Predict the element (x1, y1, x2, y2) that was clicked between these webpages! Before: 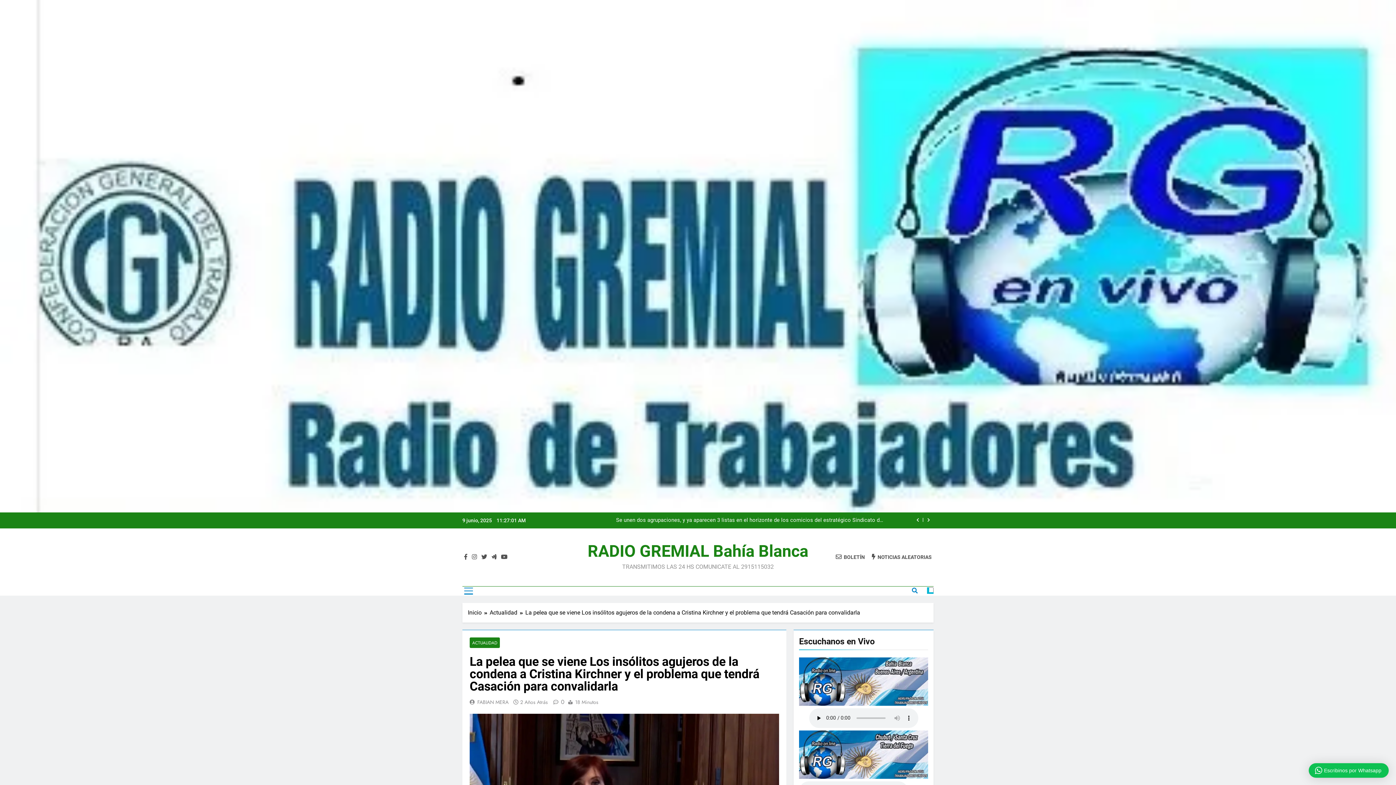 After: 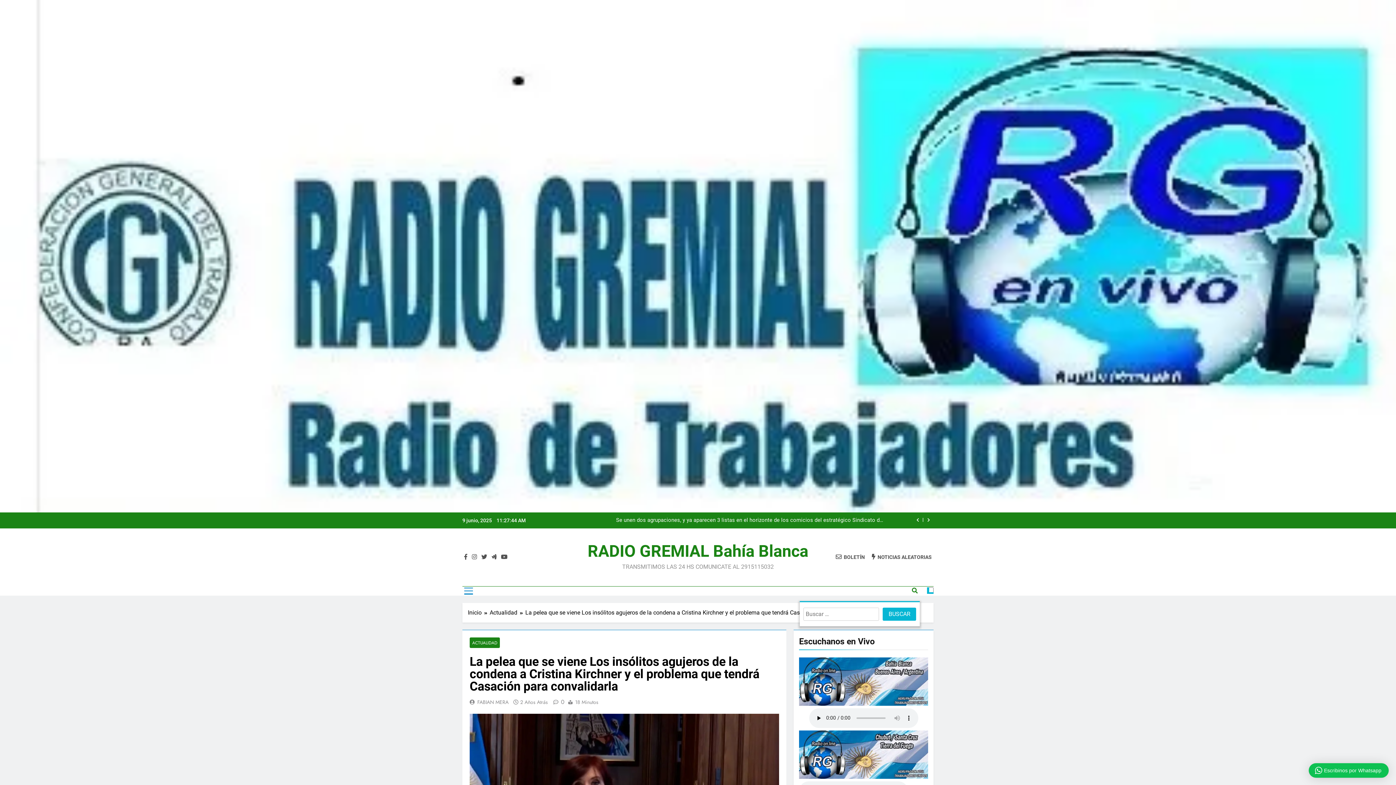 Action: bbox: (912, 588, 917, 594)